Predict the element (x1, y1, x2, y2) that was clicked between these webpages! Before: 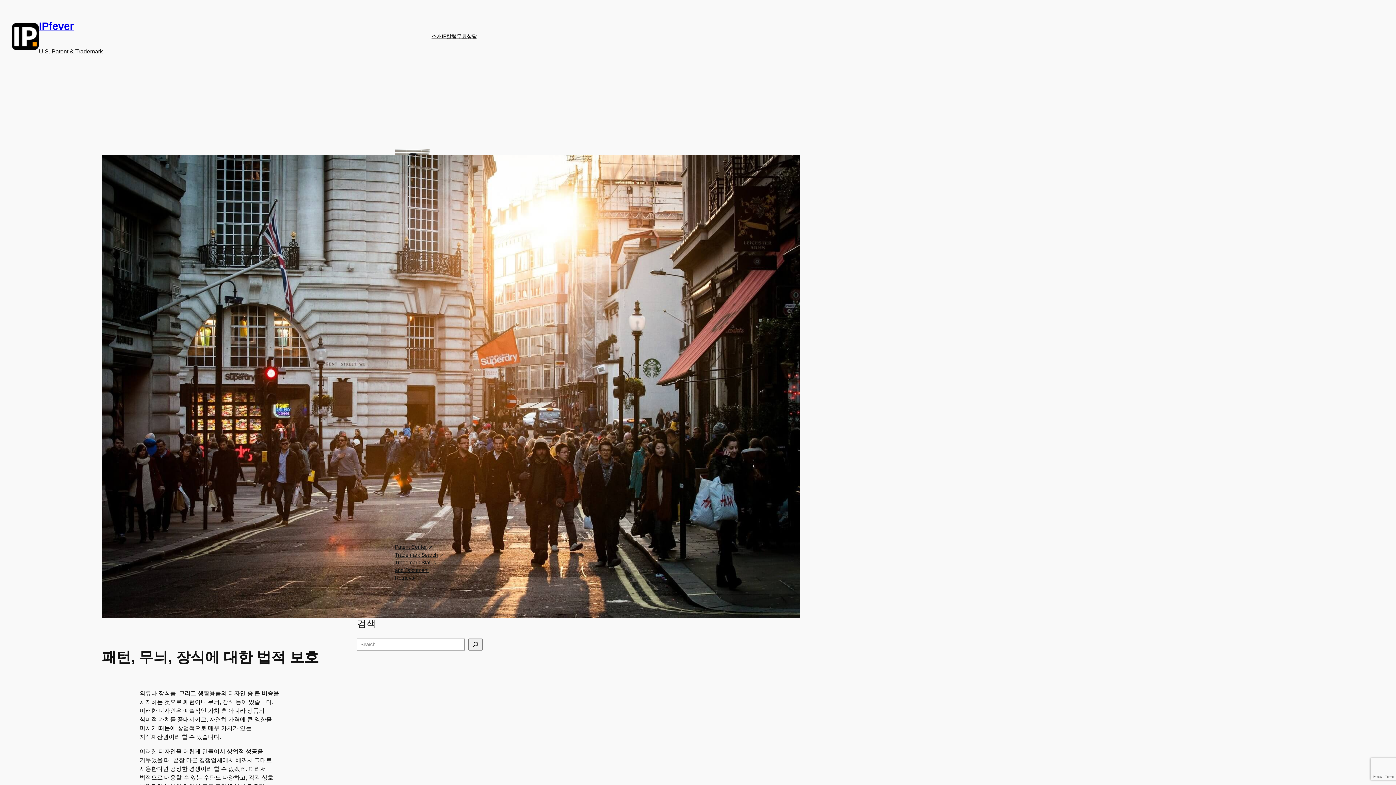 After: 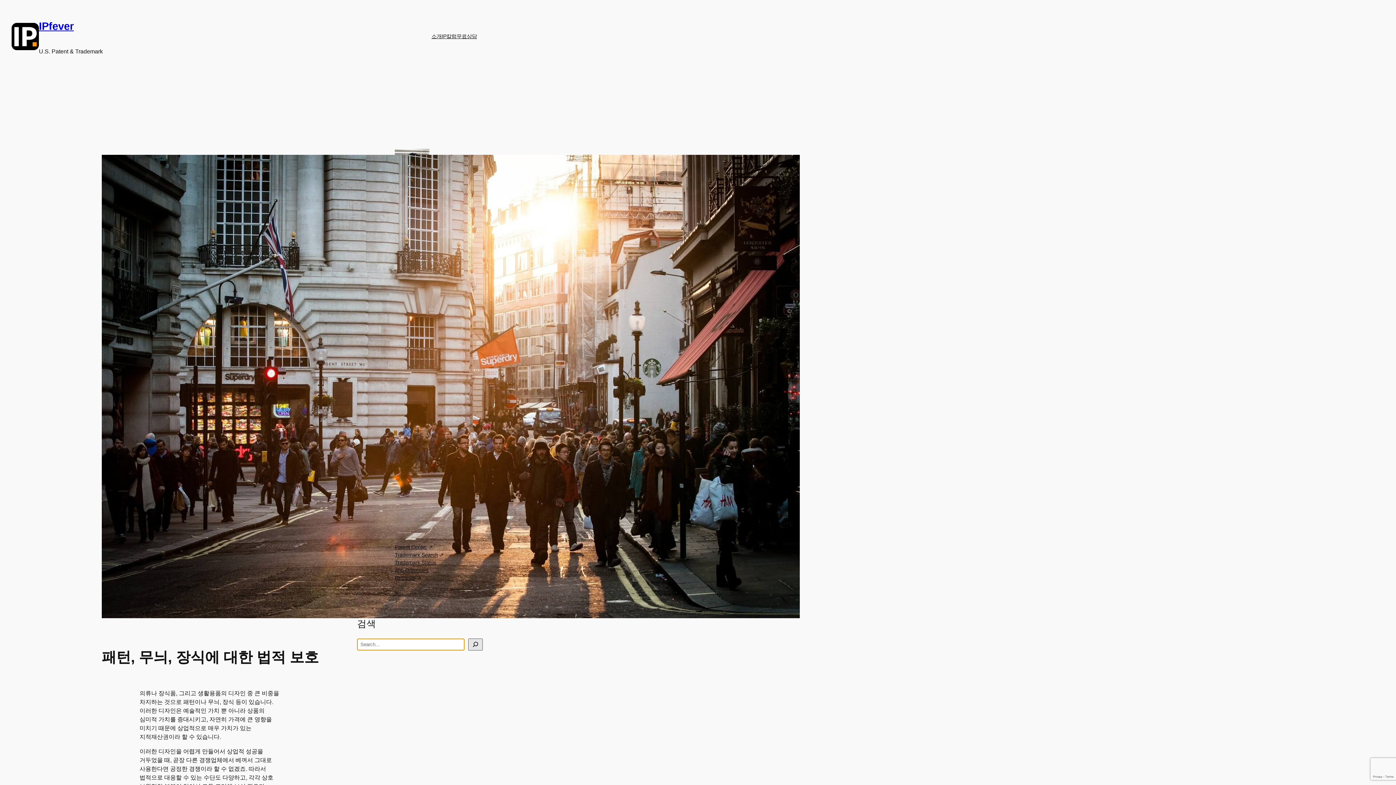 Action: label: Search bbox: (468, 638, 482, 650)